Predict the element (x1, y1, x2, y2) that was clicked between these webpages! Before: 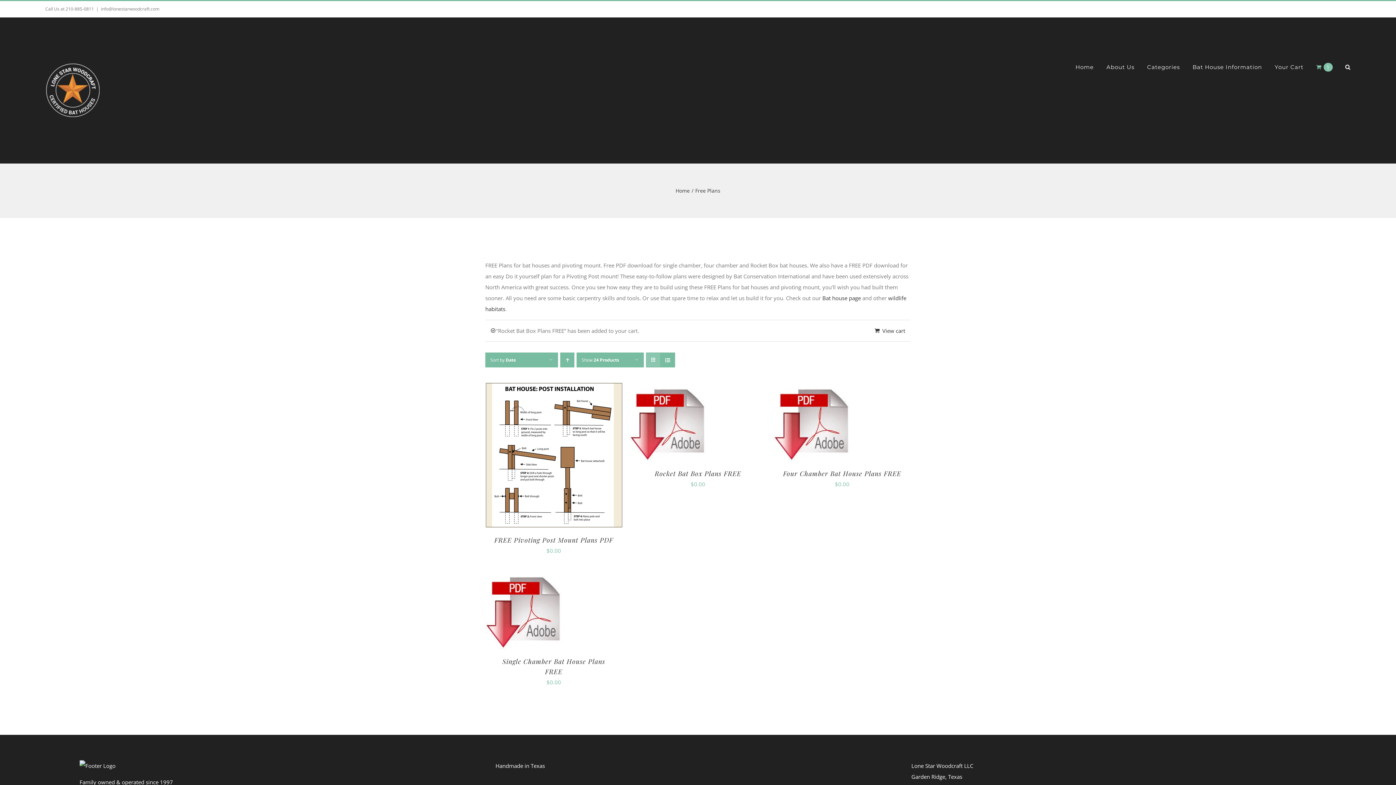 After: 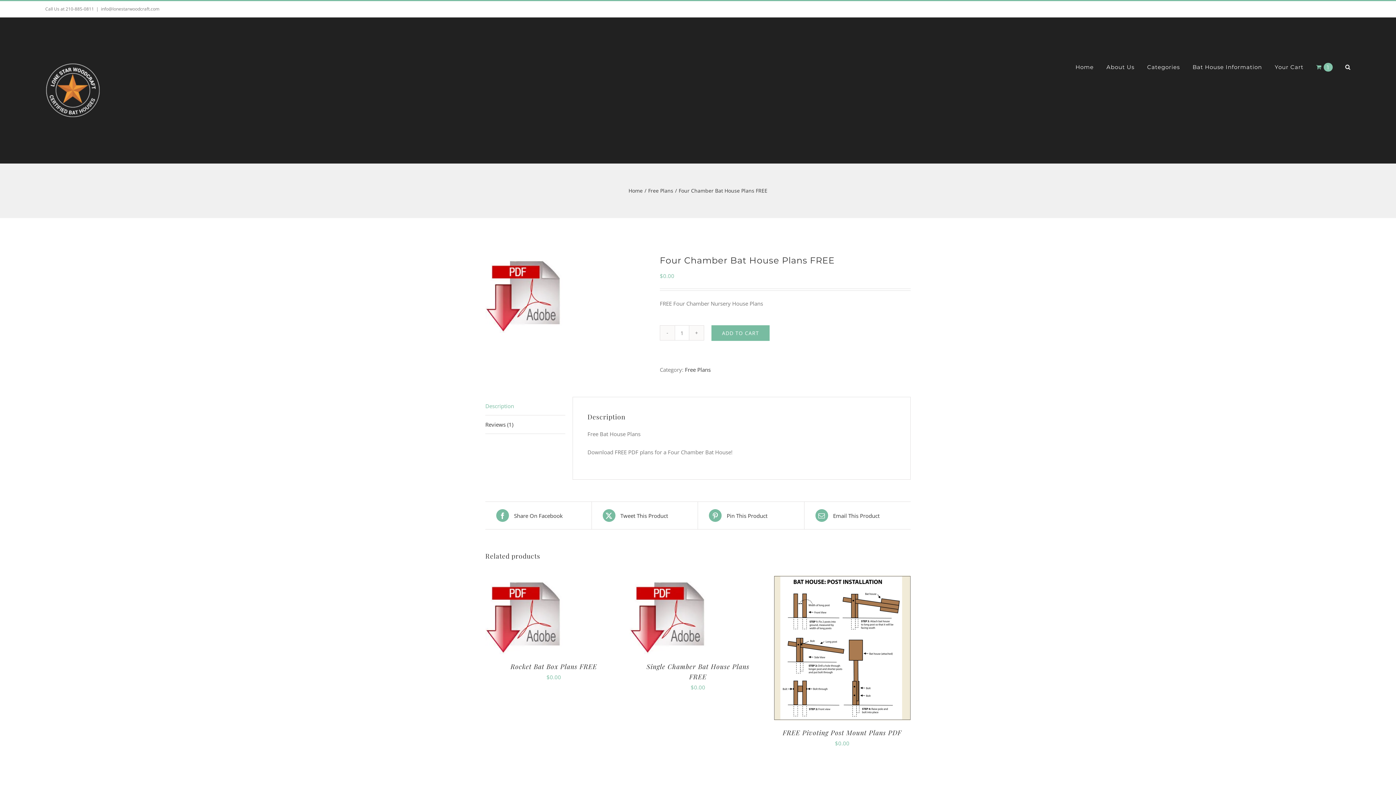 Action: bbox: (783, 469, 901, 478) label: Four Chamber Bat House Plans FREE